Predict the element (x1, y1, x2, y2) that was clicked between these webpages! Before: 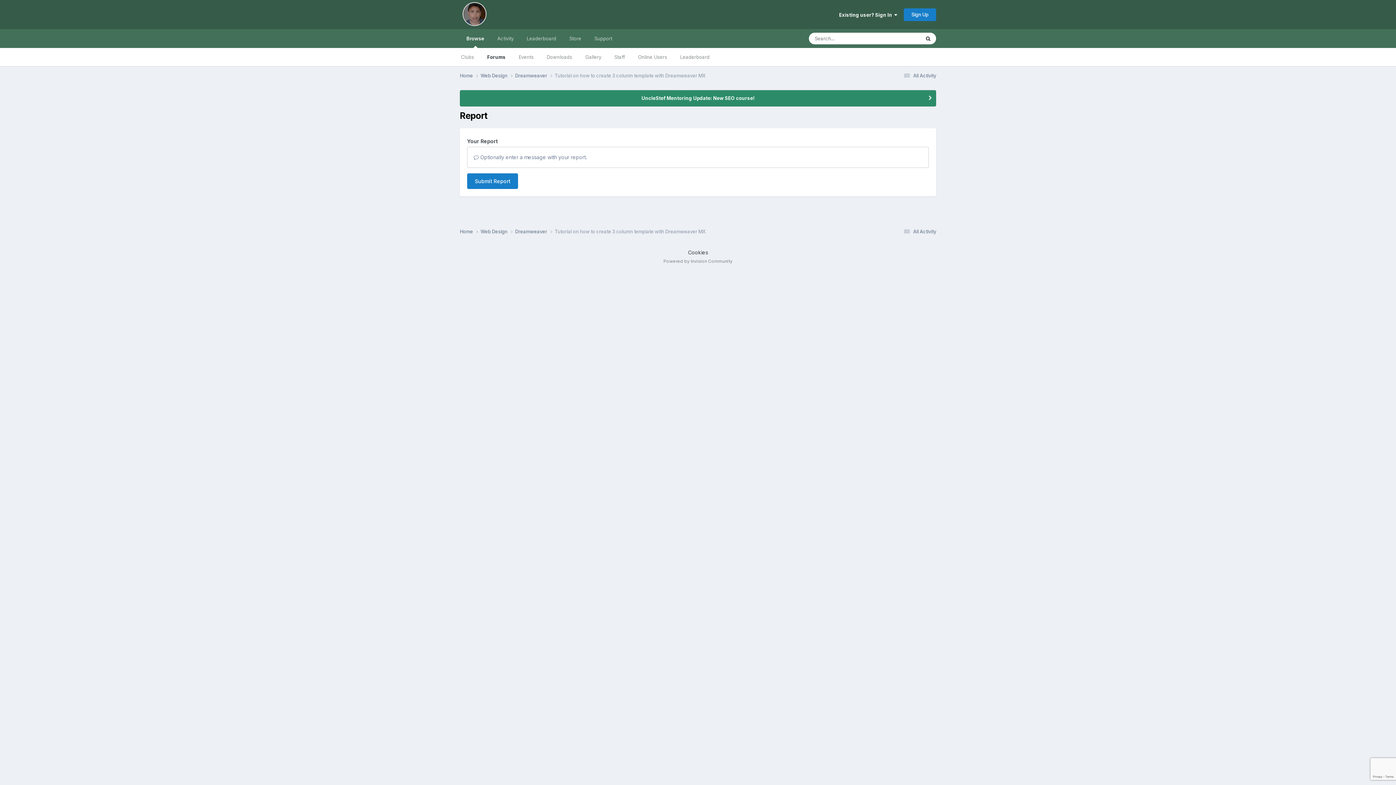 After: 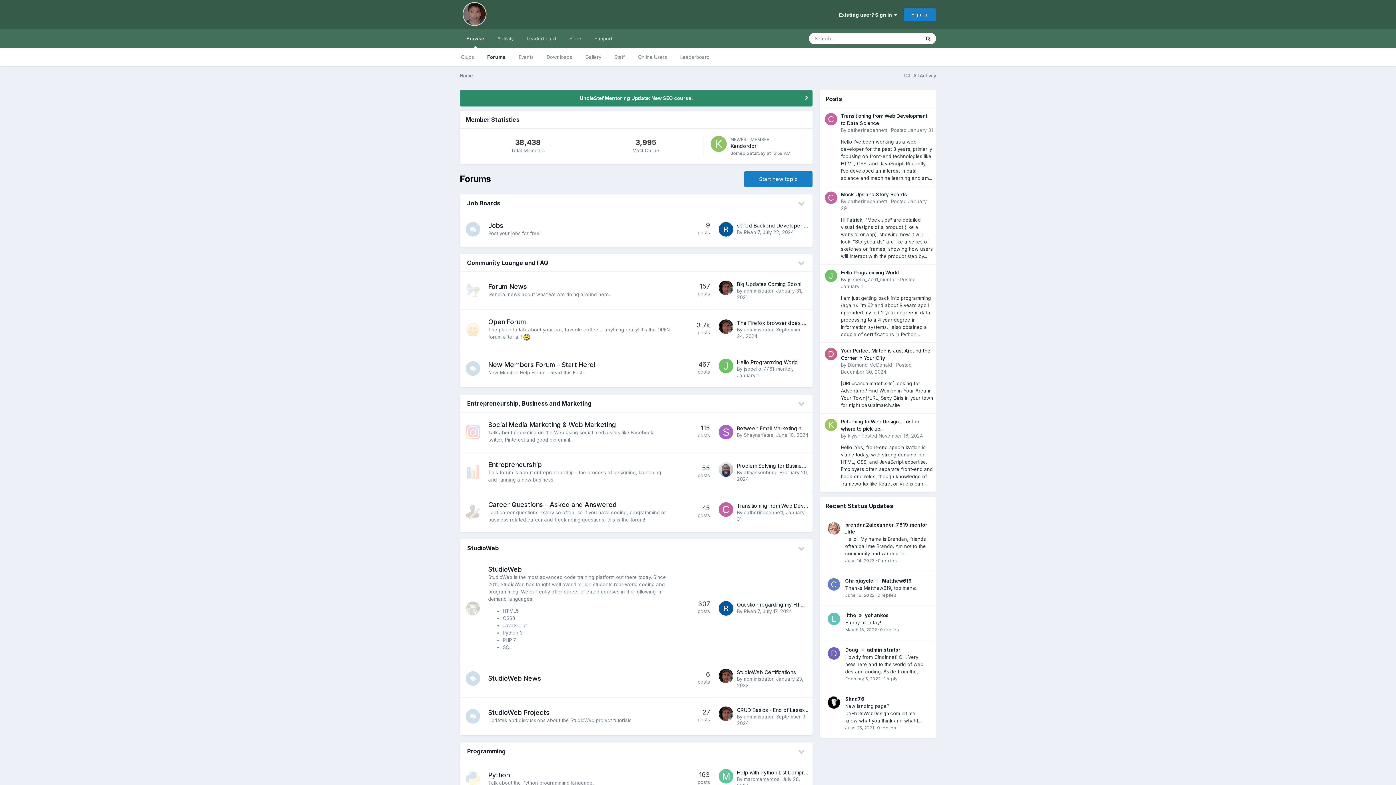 Action: bbox: (460, 0, 490, 29)